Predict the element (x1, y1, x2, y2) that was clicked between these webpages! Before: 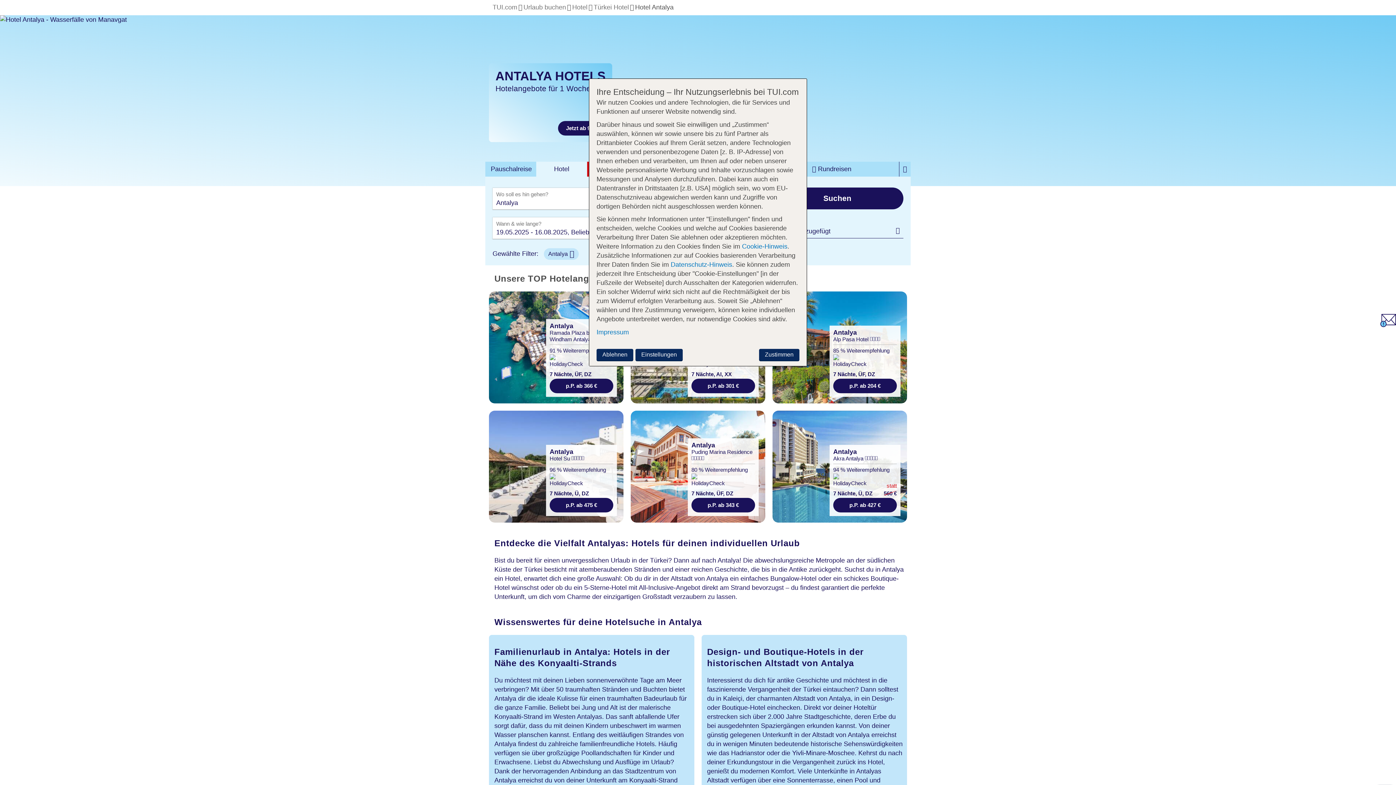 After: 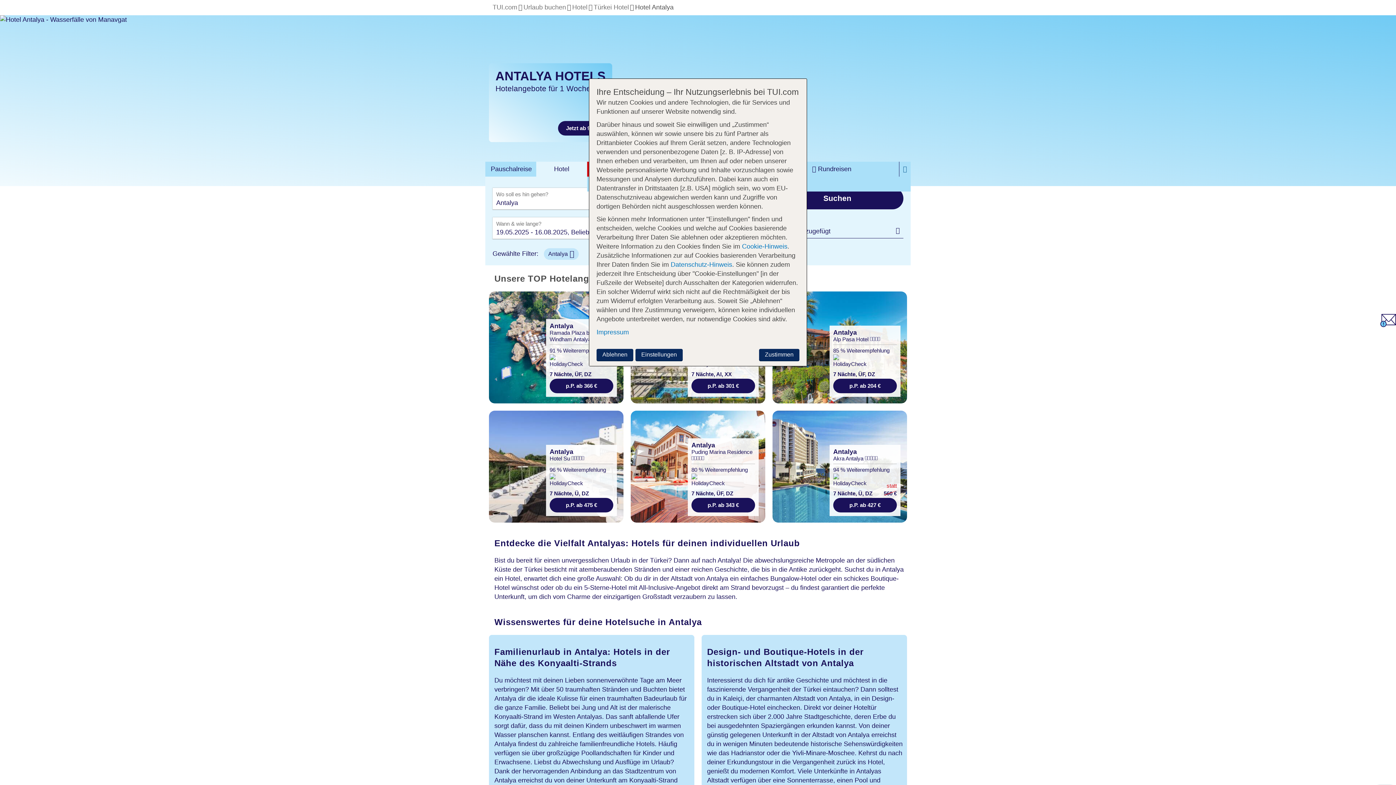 Action: bbox: (899, 161, 910, 176)